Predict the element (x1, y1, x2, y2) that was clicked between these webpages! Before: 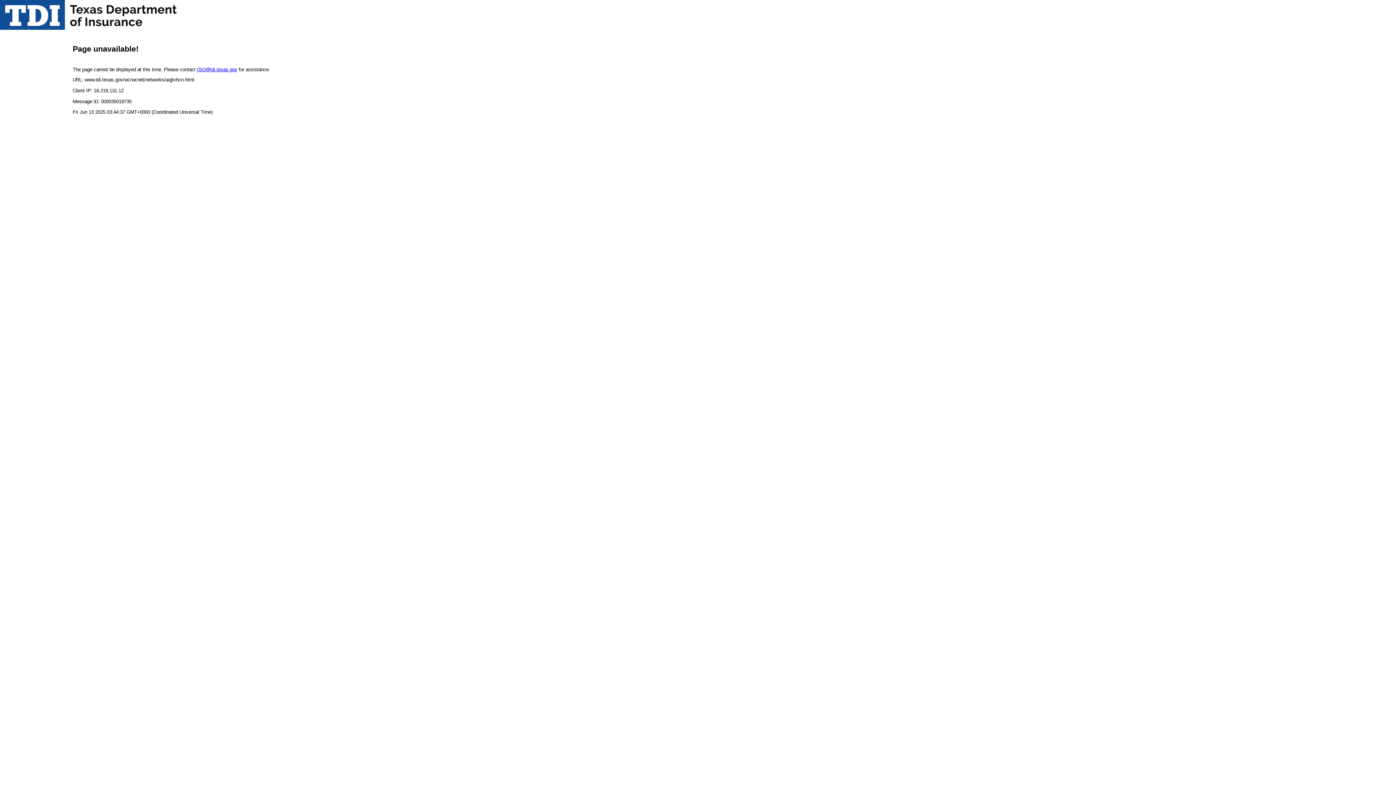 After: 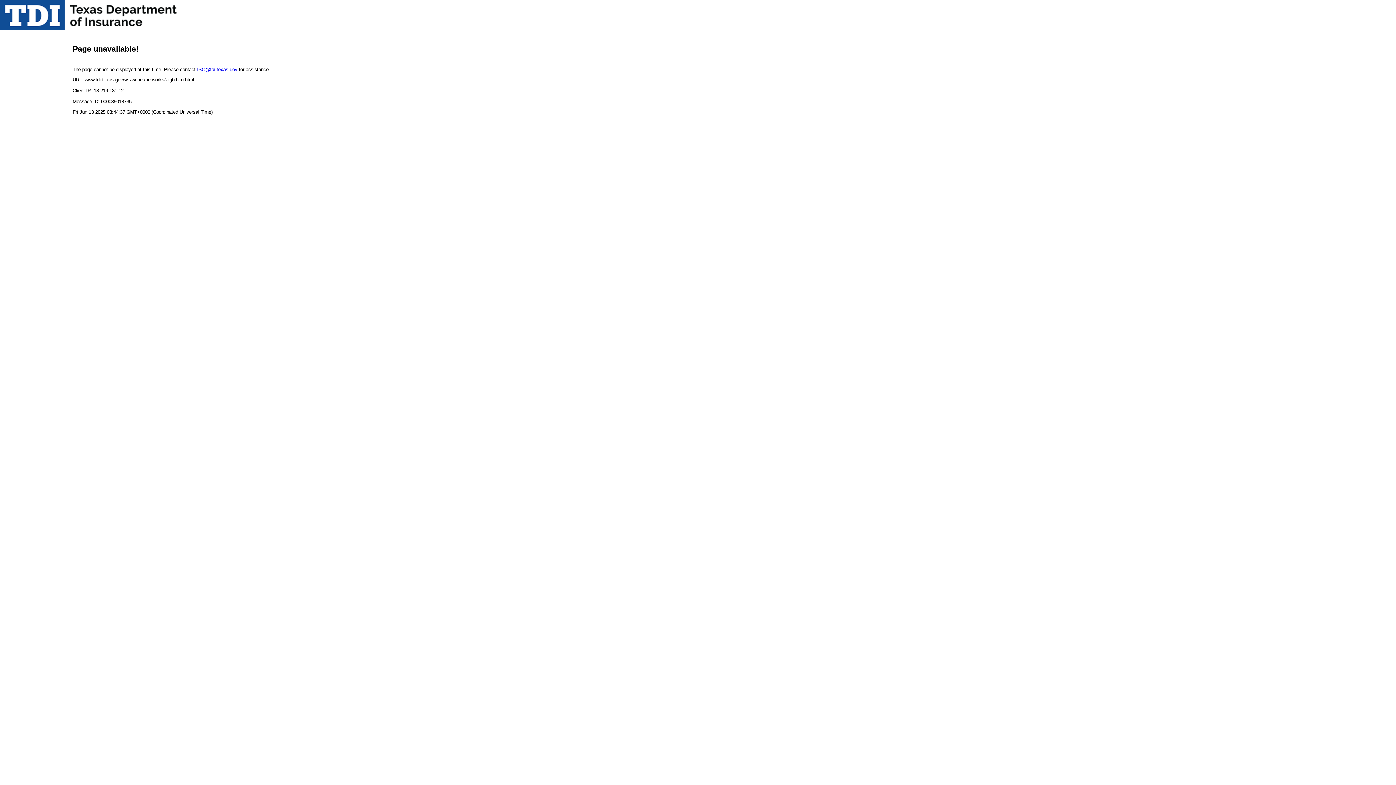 Action: label: ISO@tdi.texas.gov bbox: (197, 66, 237, 72)